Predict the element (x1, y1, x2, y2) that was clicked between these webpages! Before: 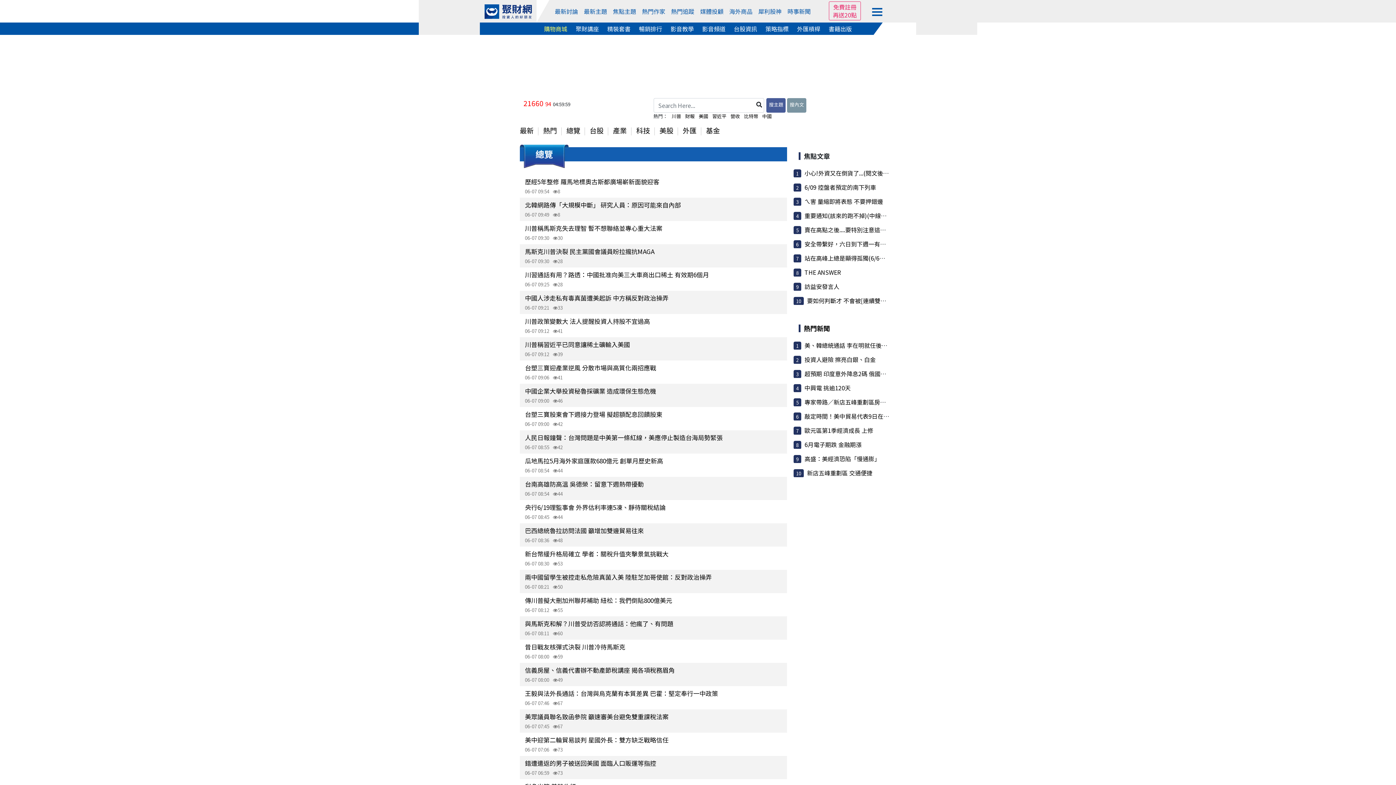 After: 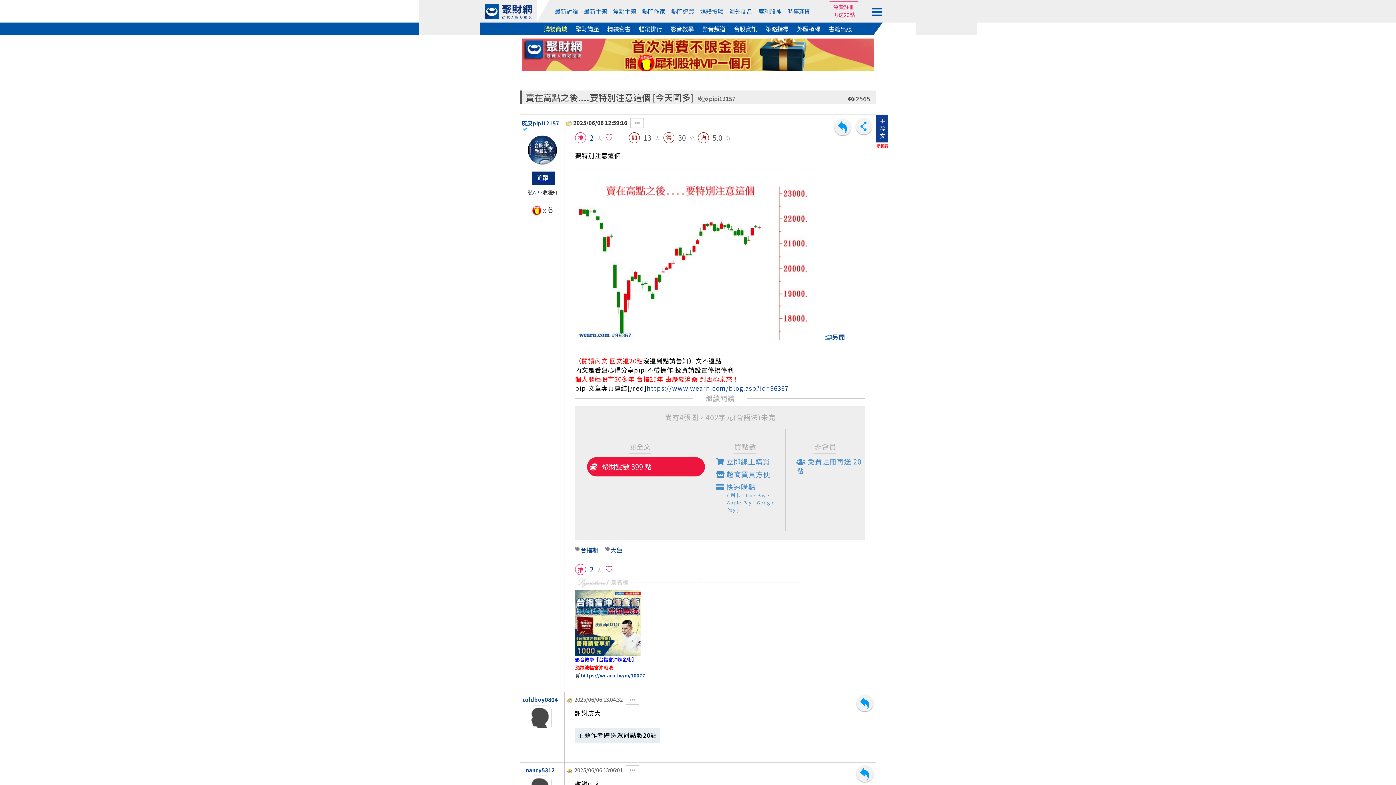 Action: bbox: (804, 225, 915, 234) label: 賣在高點之後....要特別注意這個 [今天圖多]